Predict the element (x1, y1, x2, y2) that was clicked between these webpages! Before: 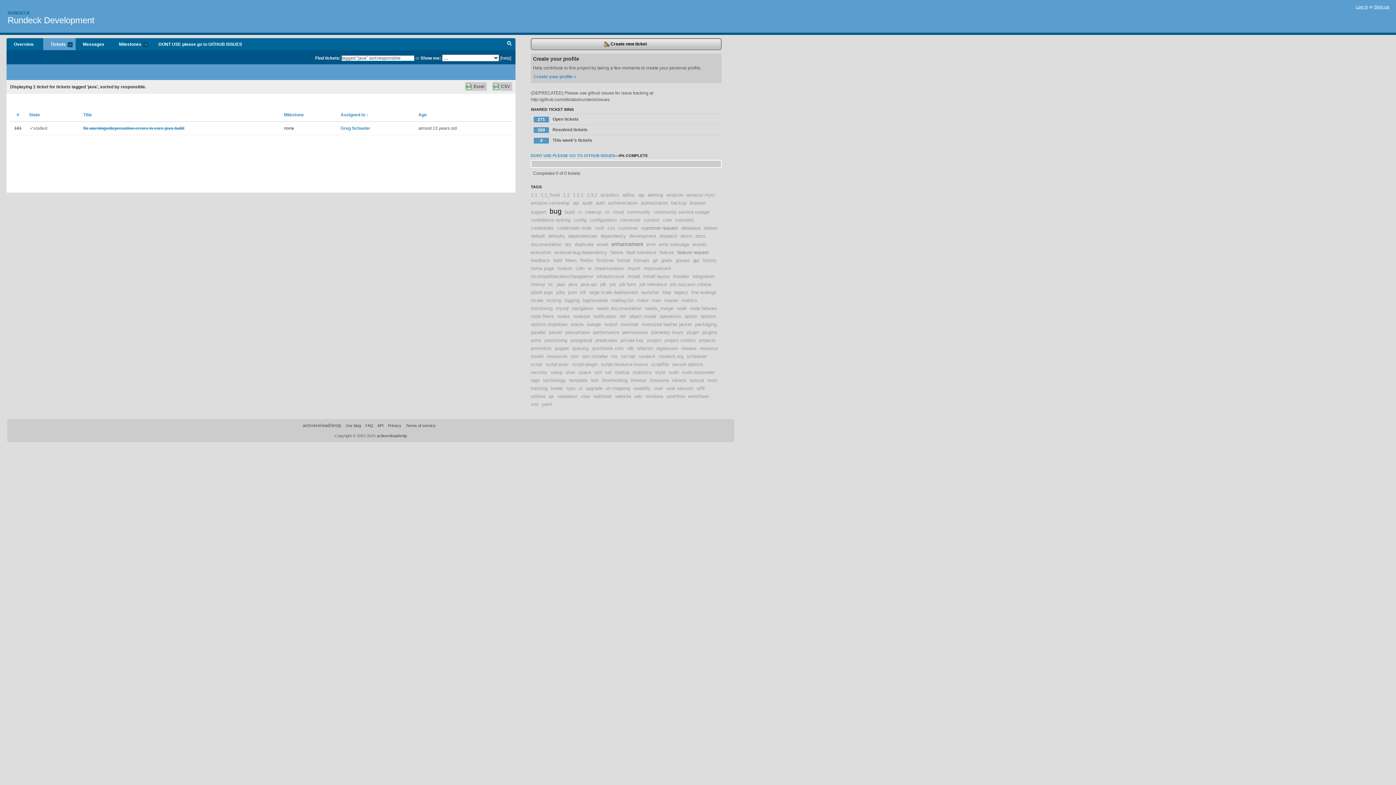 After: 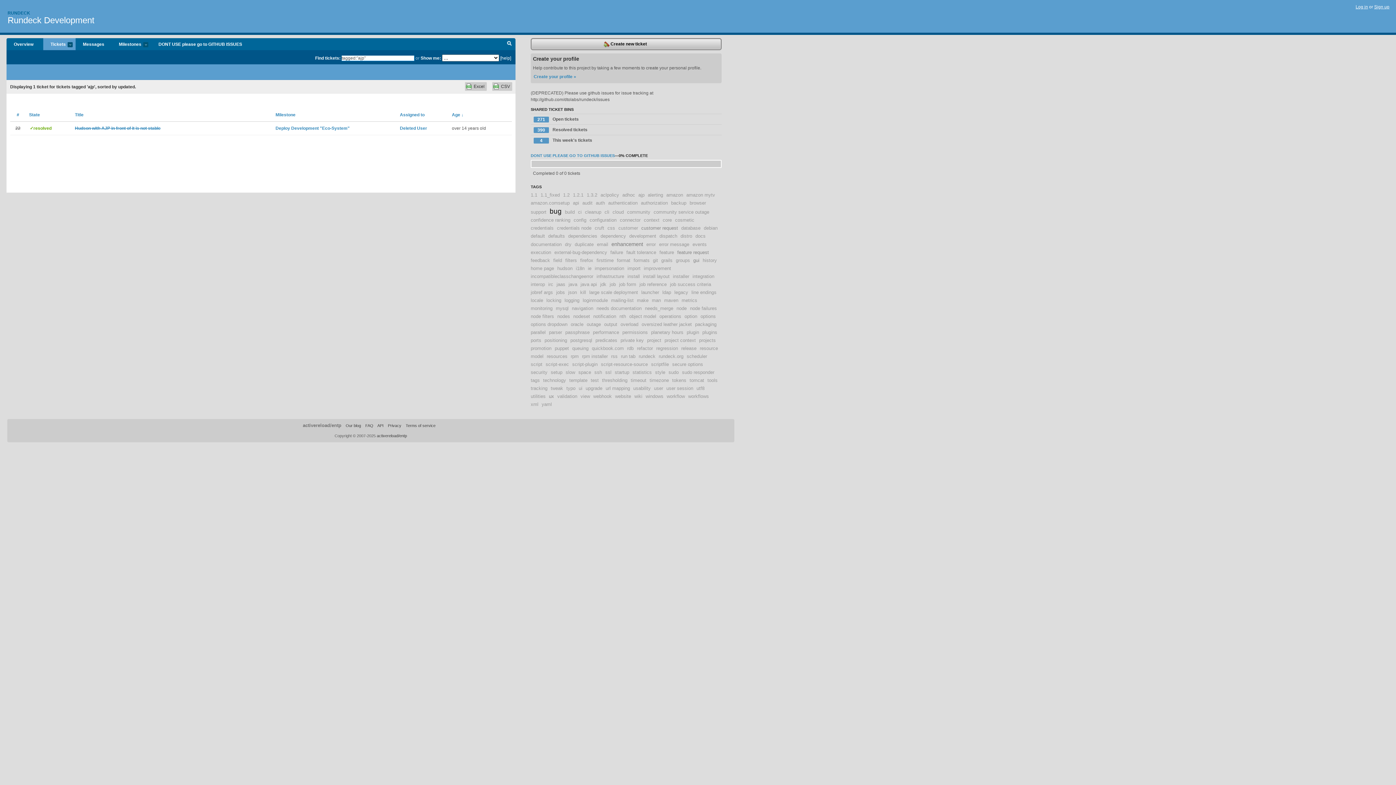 Action: bbox: (638, 192, 644, 197) label: ajp